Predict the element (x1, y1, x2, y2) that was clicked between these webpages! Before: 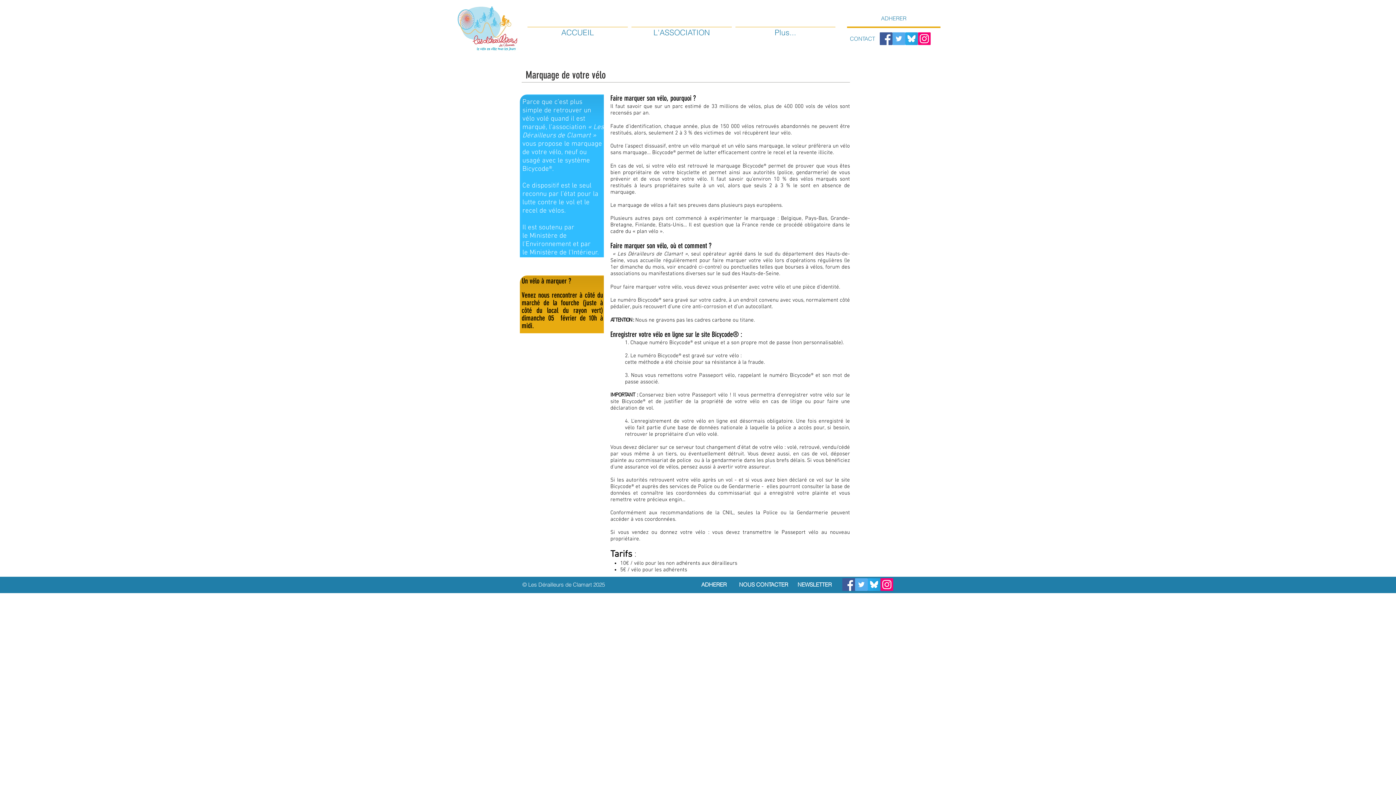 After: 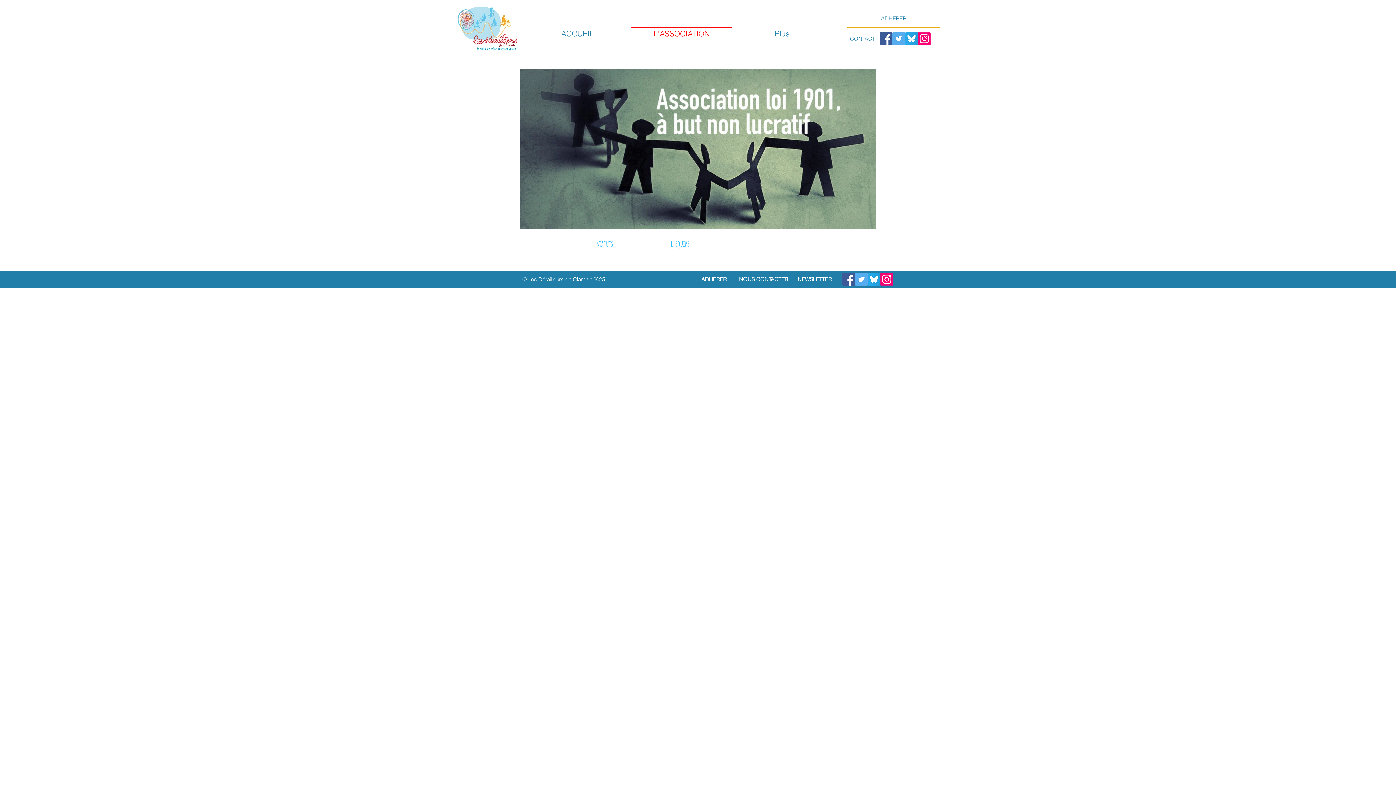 Action: bbox: (629, 26, 733, 28) label: L'ASSOCIATION